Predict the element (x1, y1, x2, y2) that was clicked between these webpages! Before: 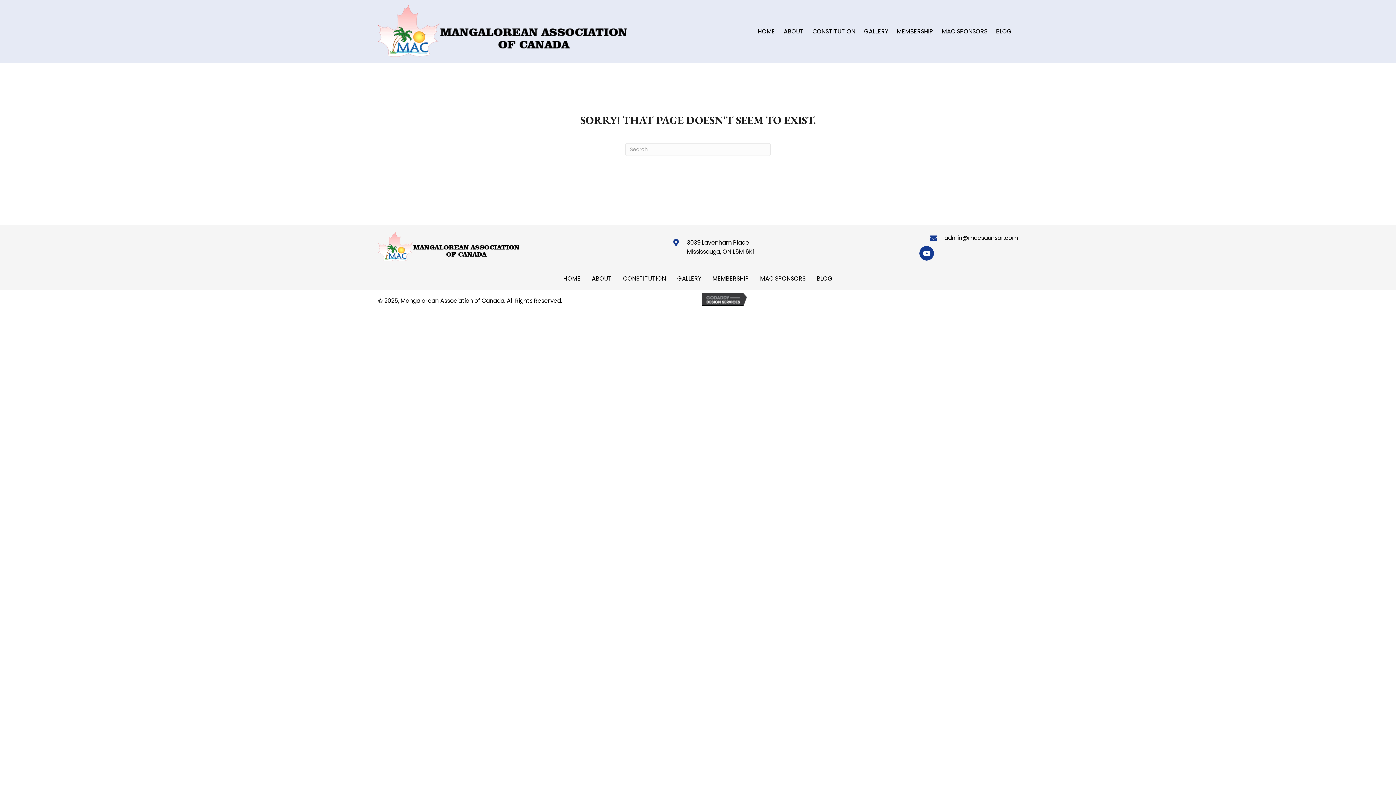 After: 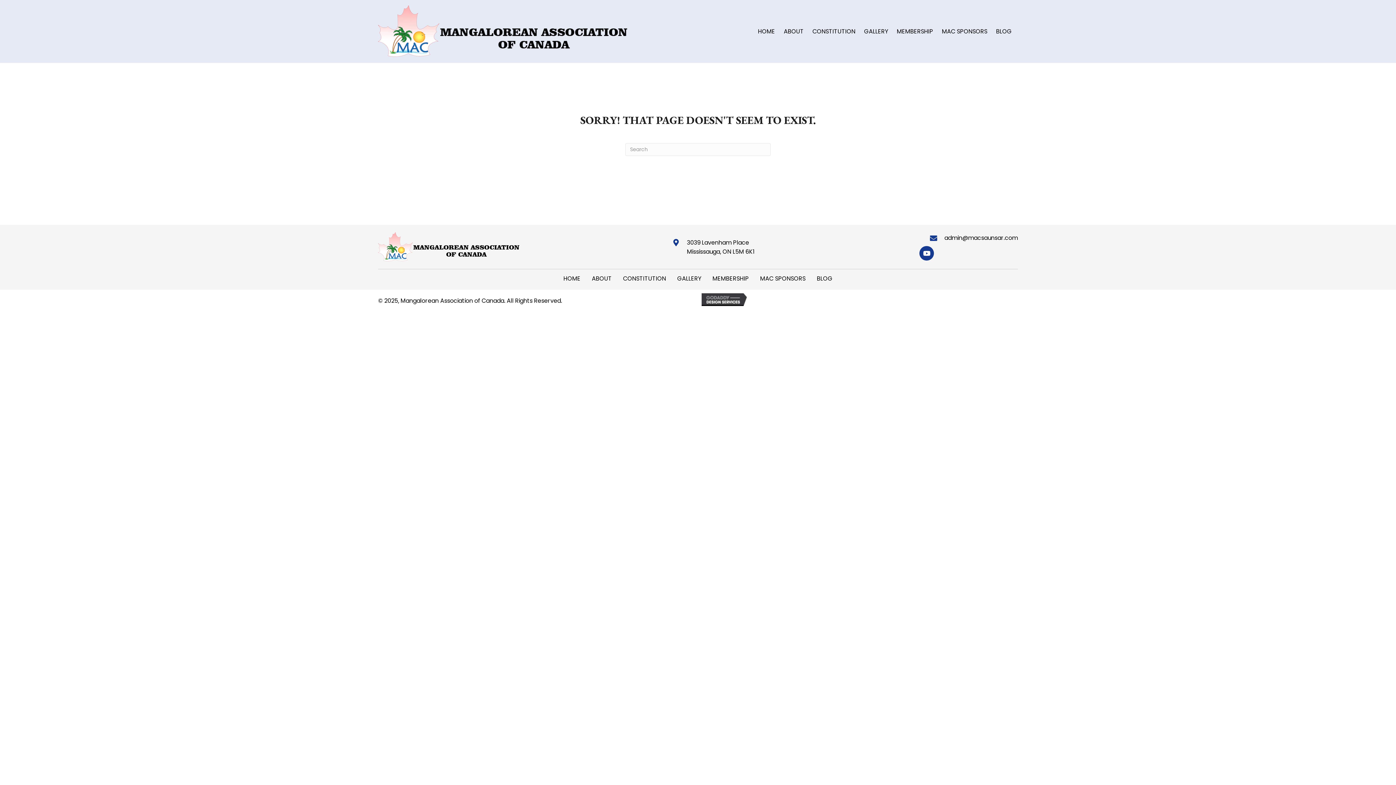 Action: bbox: (701, 295, 750, 303)